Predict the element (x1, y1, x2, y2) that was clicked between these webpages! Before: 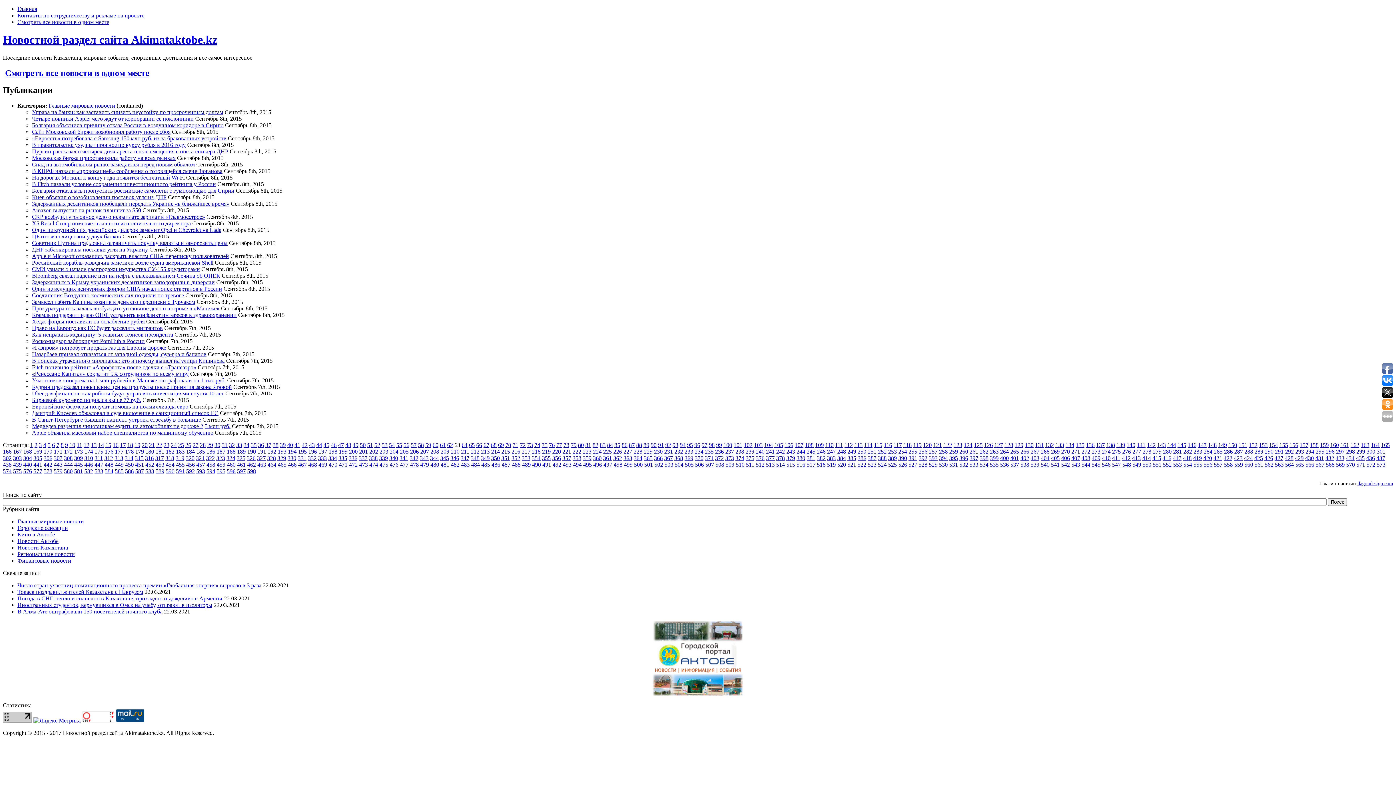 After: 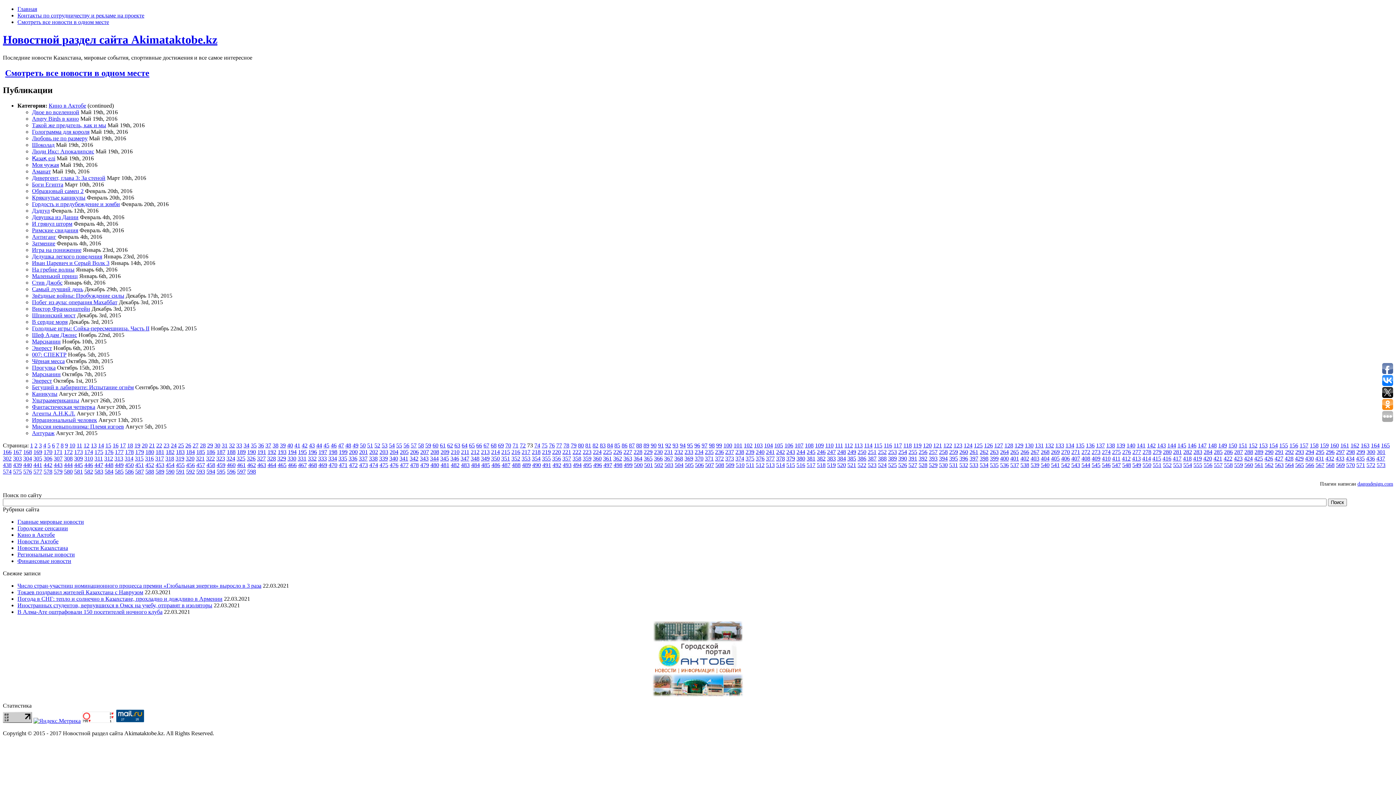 Action: label: 73 bbox: (527, 442, 533, 448)